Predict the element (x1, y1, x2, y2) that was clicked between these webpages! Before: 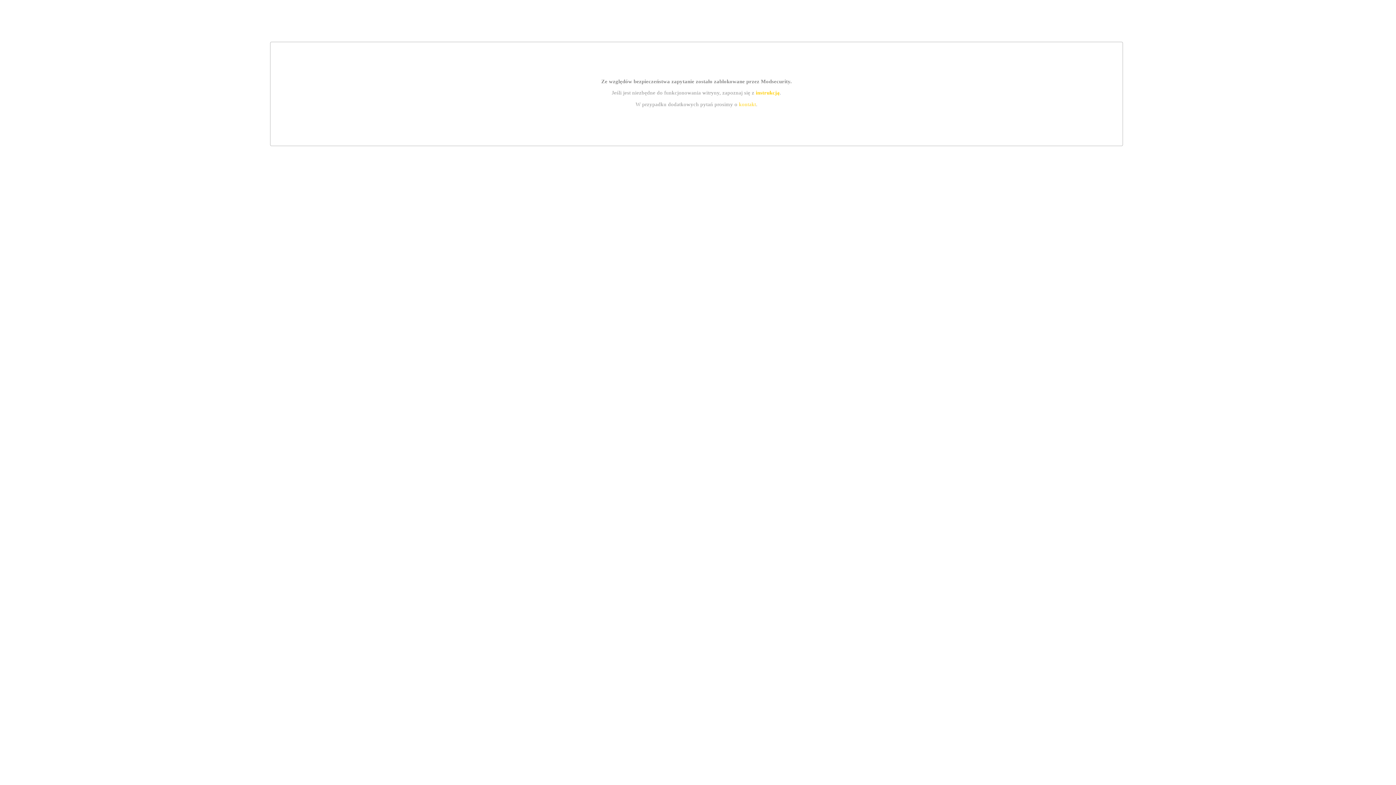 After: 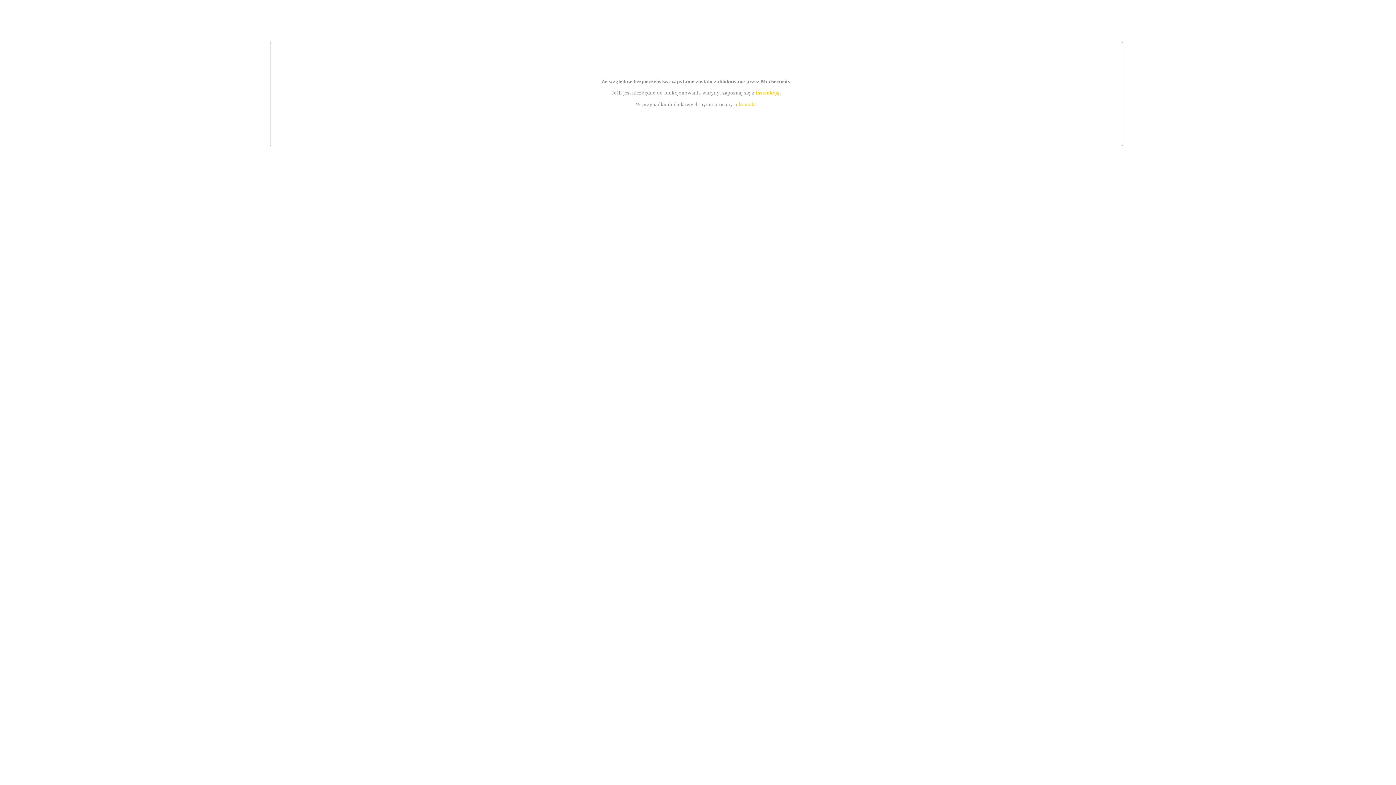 Action: bbox: (739, 101, 756, 107) label: kontakt